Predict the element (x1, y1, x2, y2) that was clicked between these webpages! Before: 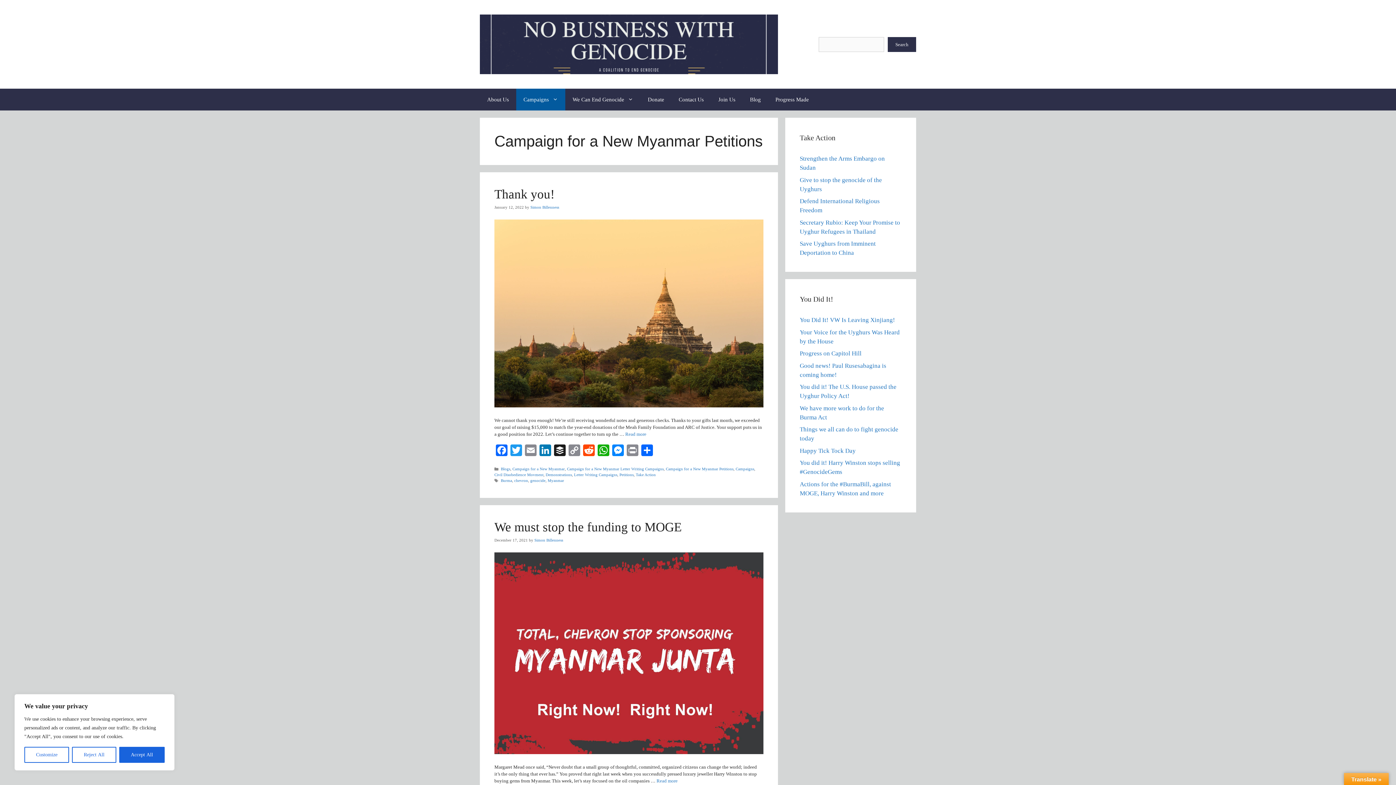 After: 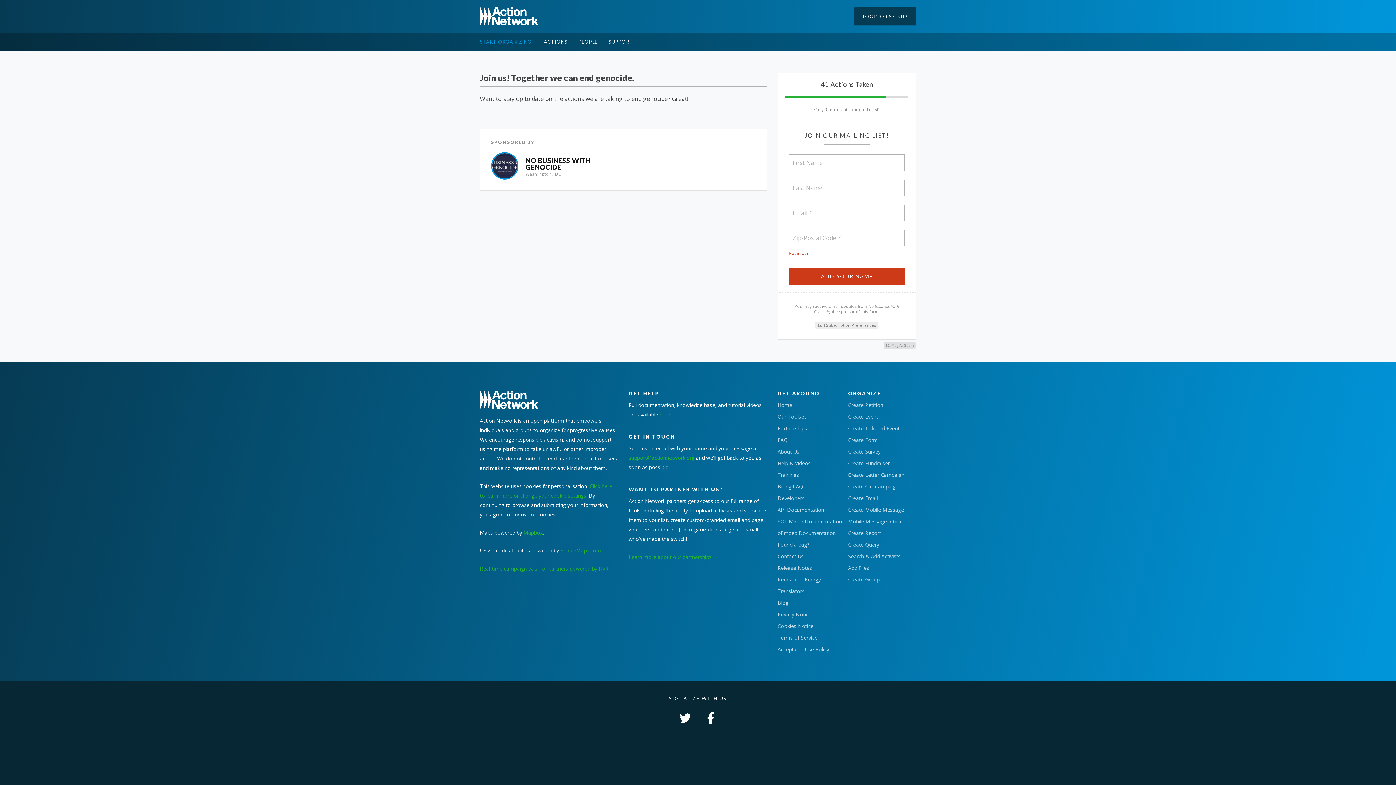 Action: bbox: (711, 88, 742, 110) label: Join Us